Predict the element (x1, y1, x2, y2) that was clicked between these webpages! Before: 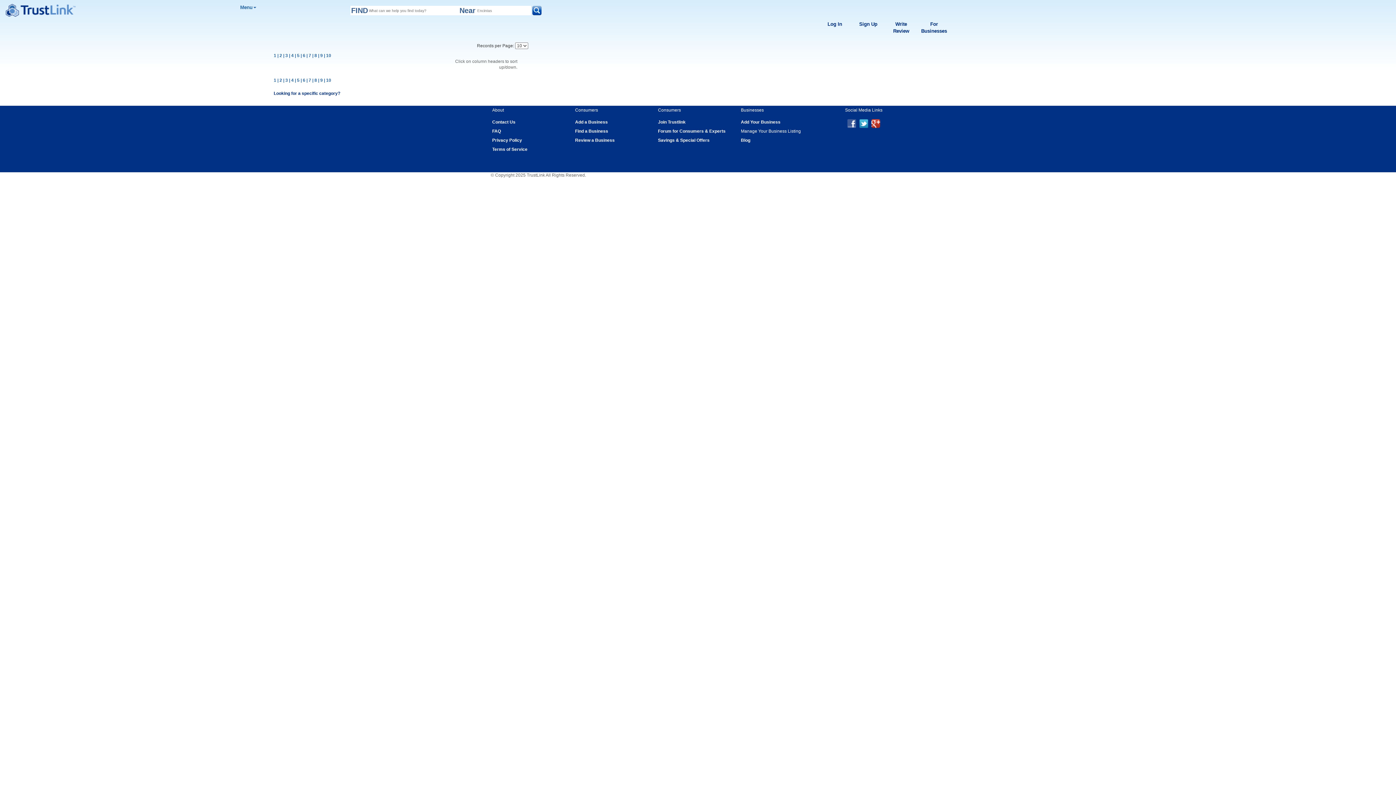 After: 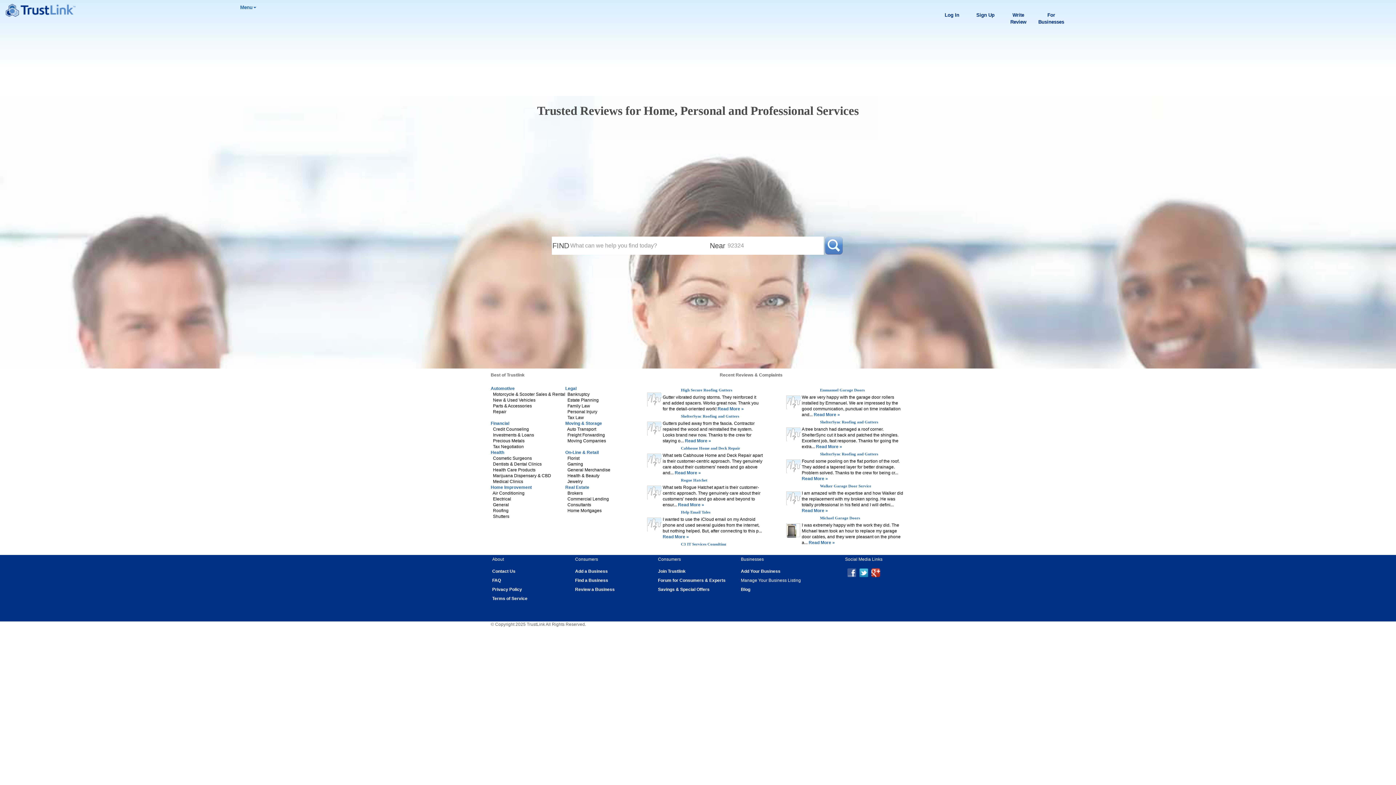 Action: bbox: (0, 5, 75, 10)